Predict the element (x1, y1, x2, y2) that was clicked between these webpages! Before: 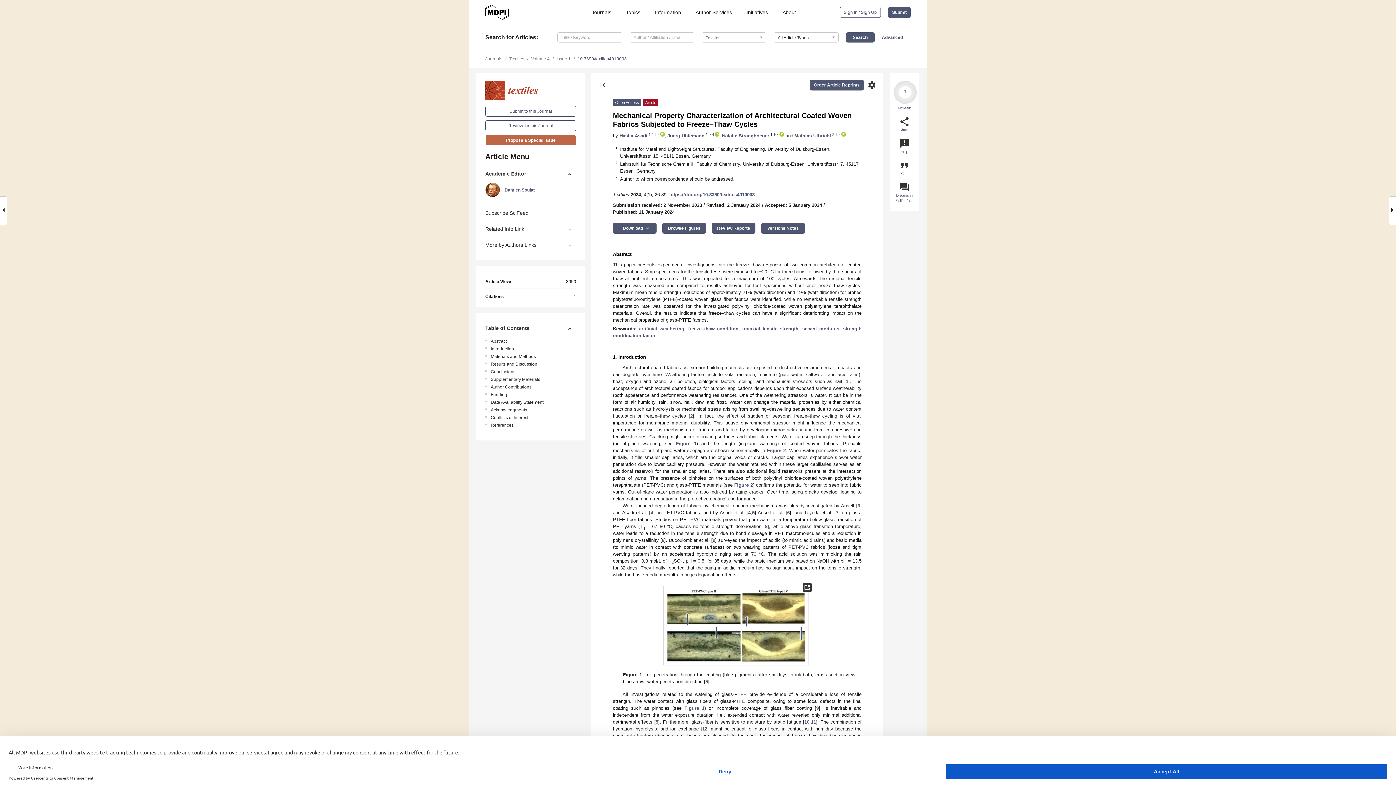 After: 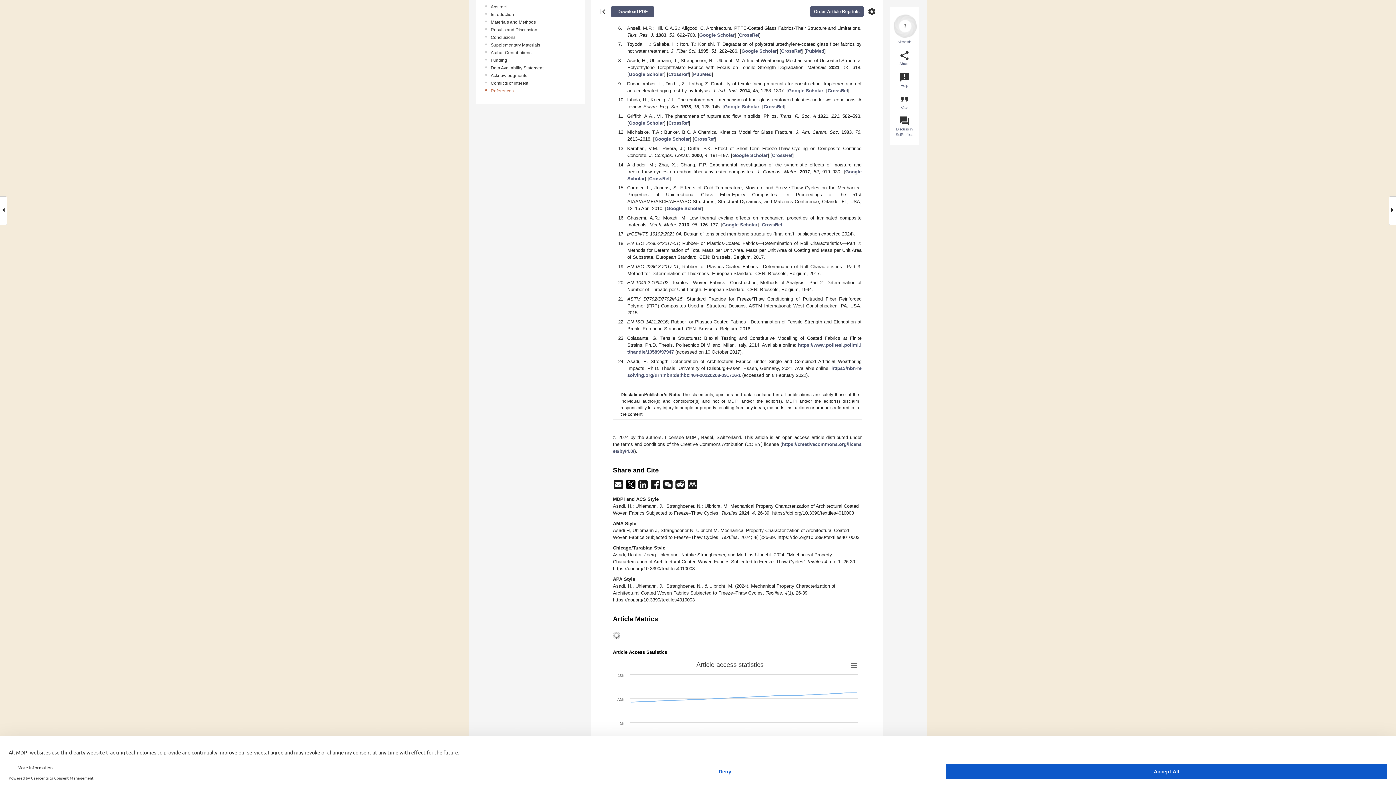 Action: label: 5 bbox: (752, 510, 754, 515)